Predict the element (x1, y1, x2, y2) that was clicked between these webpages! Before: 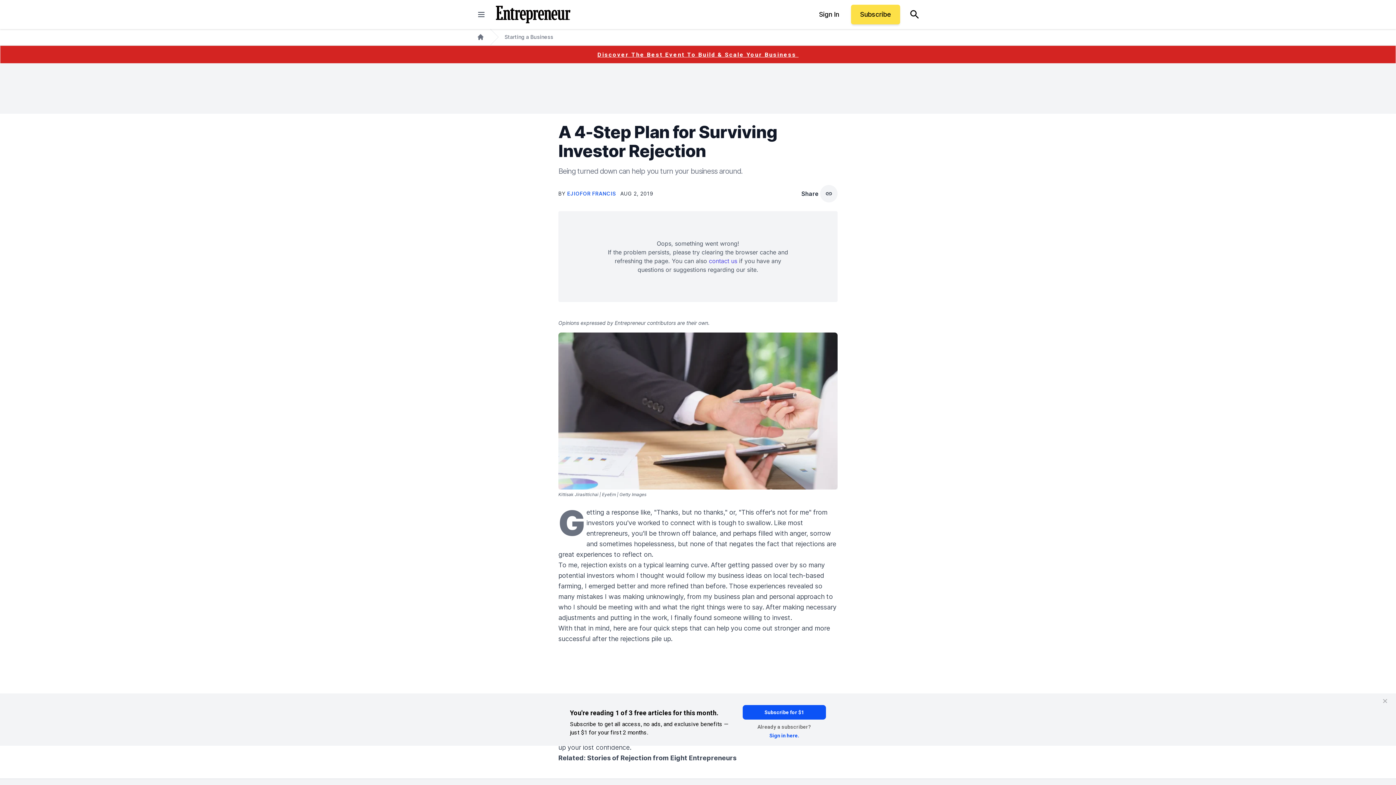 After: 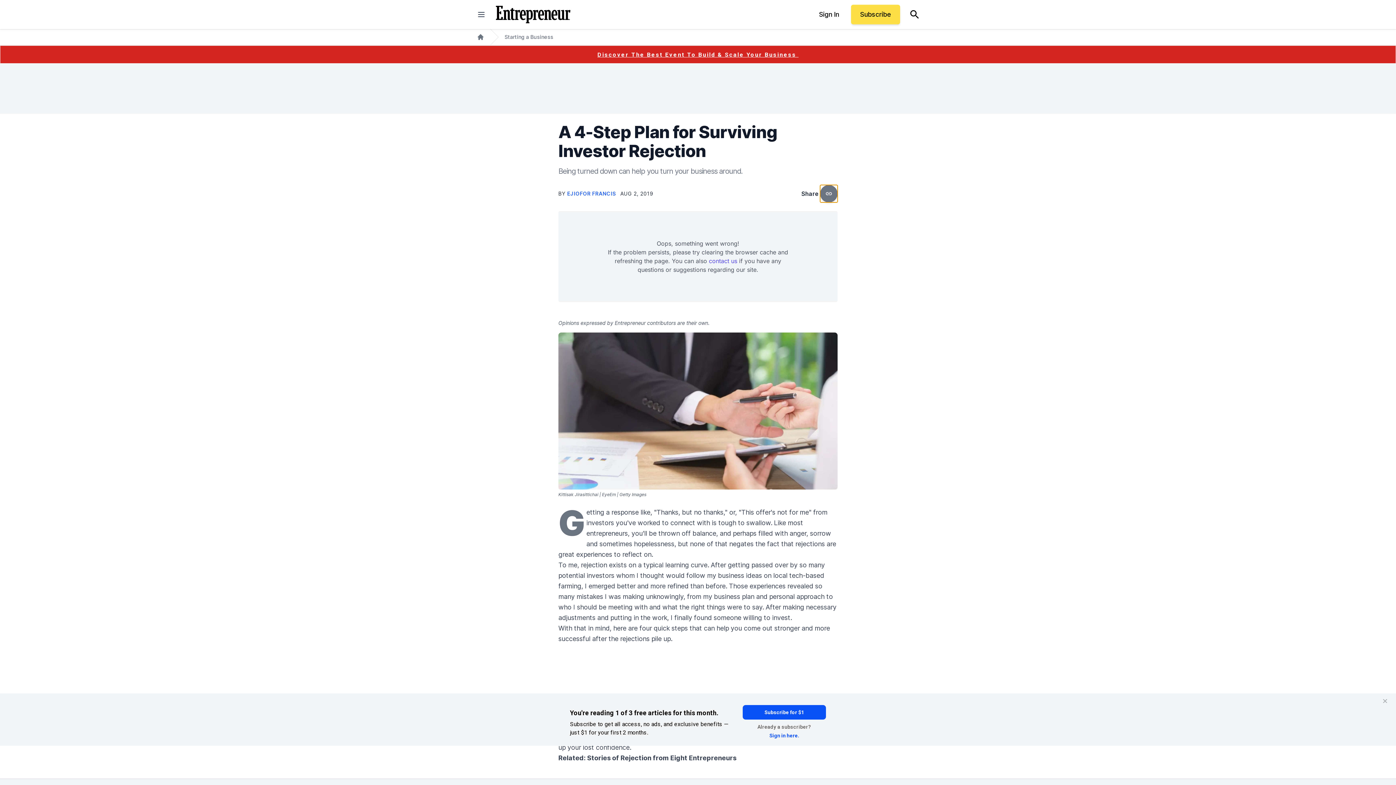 Action: label: copy bbox: (820, 185, 837, 202)